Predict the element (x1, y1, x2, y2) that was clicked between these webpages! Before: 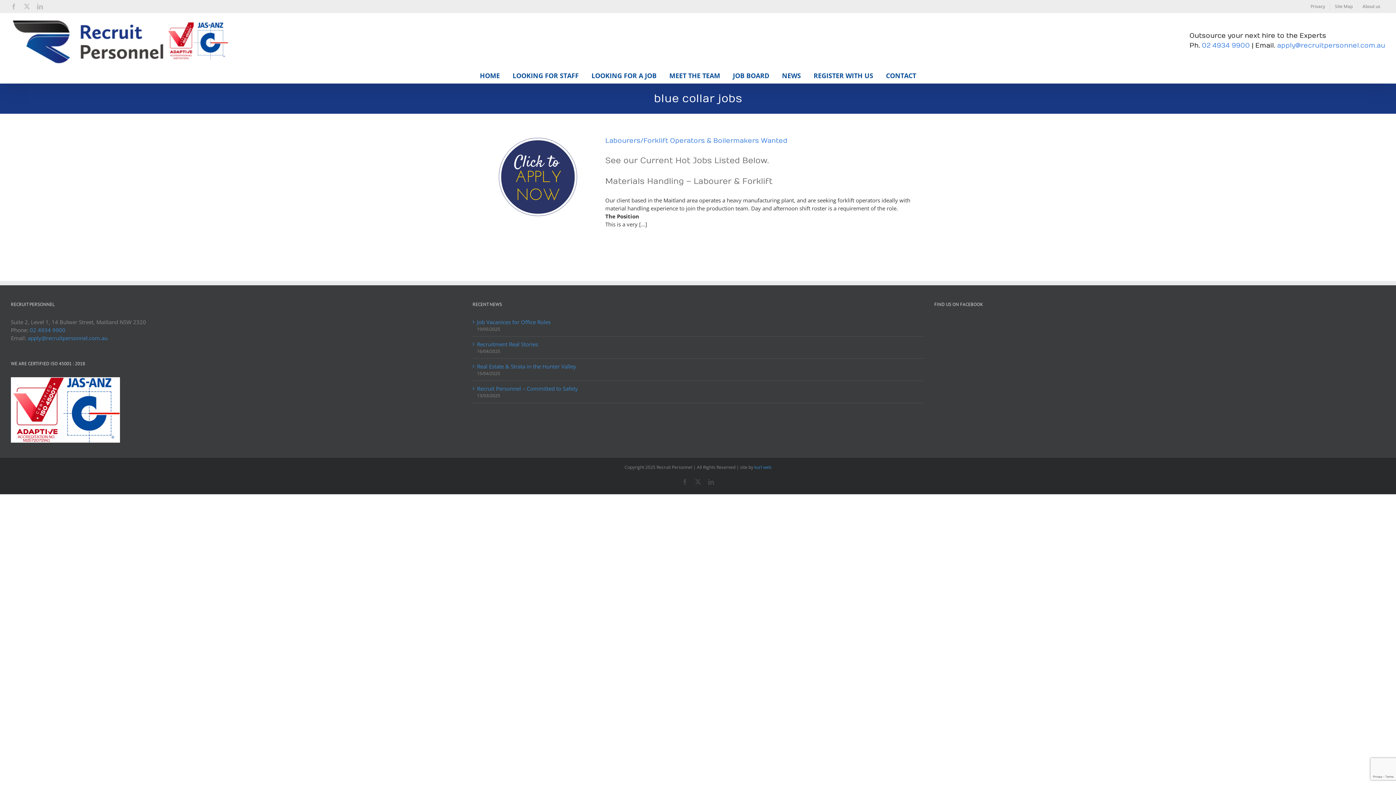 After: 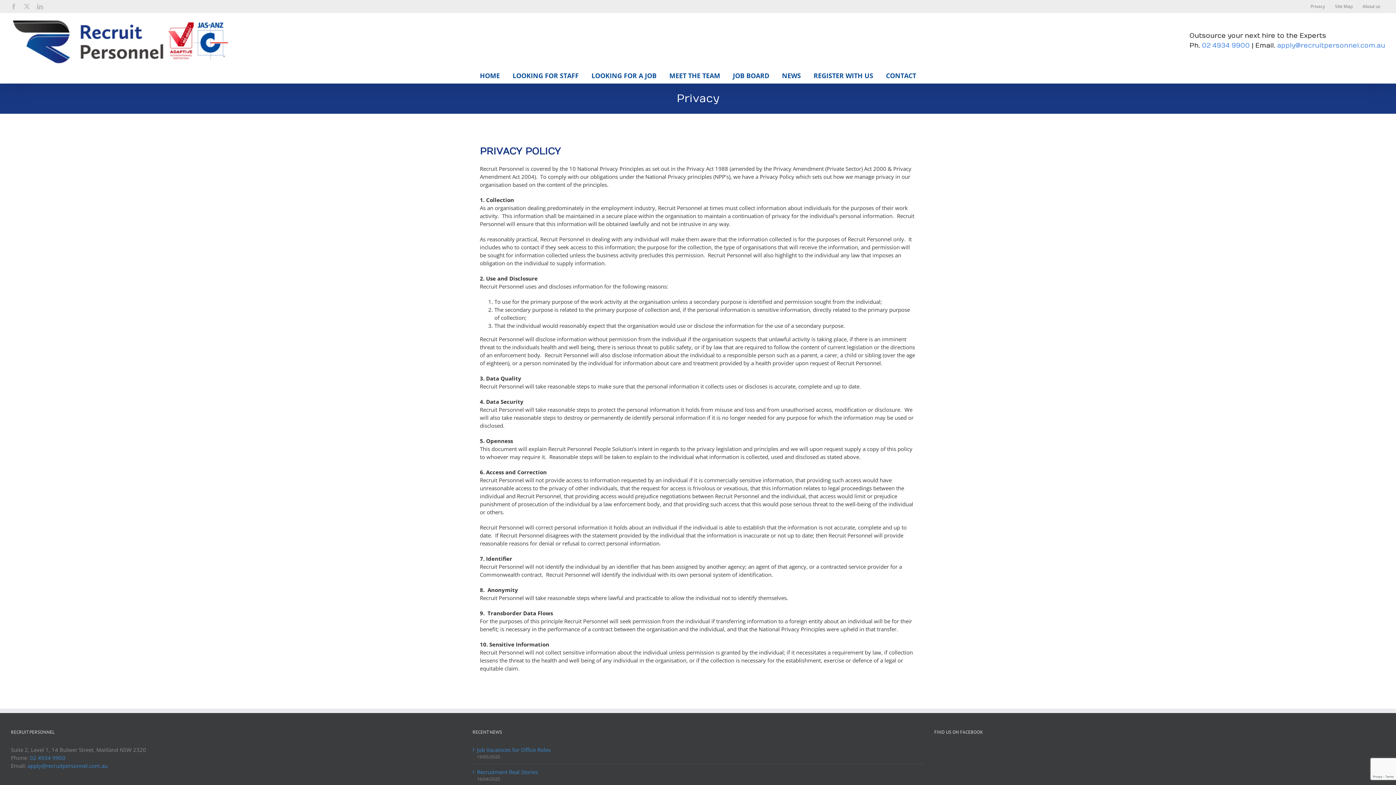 Action: label: Privacy bbox: (1306, 1, 1330, 12)